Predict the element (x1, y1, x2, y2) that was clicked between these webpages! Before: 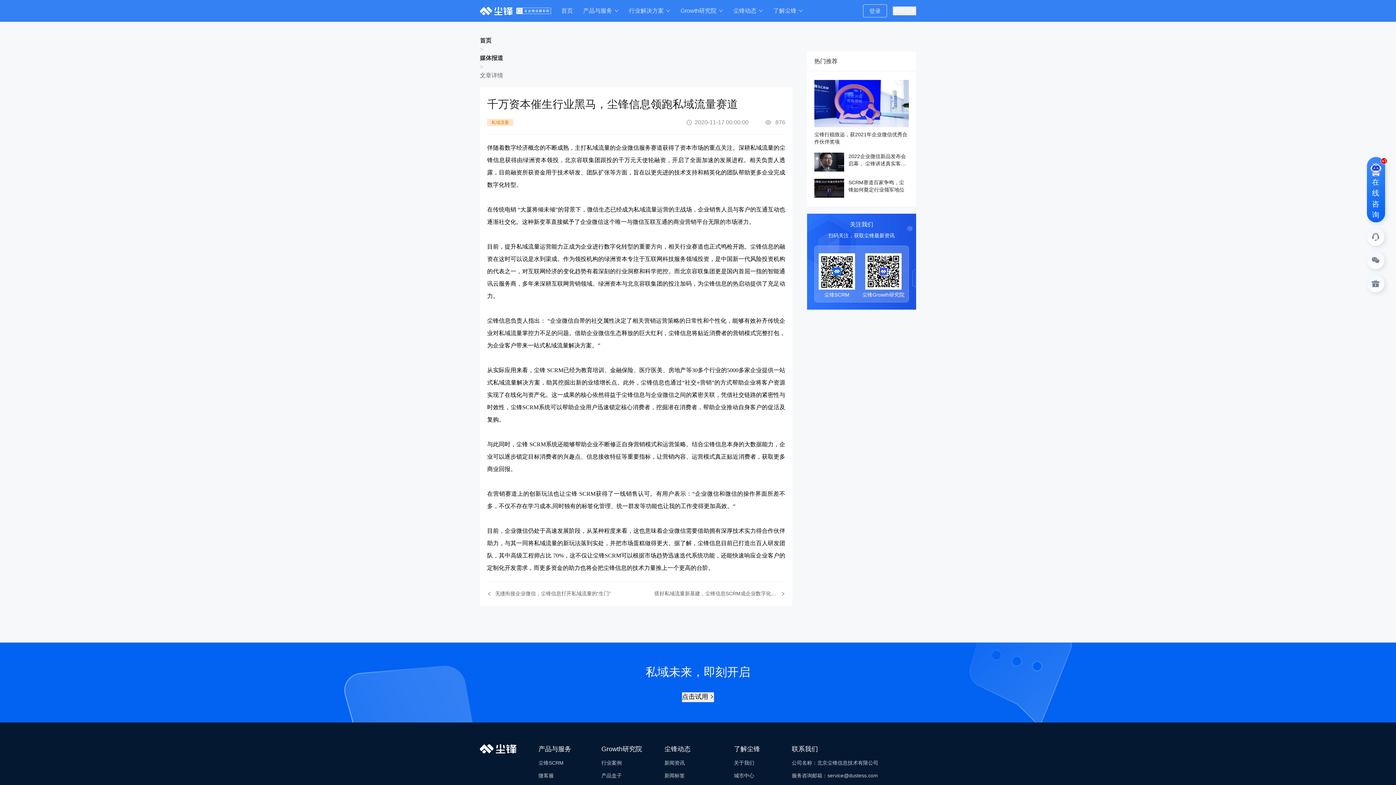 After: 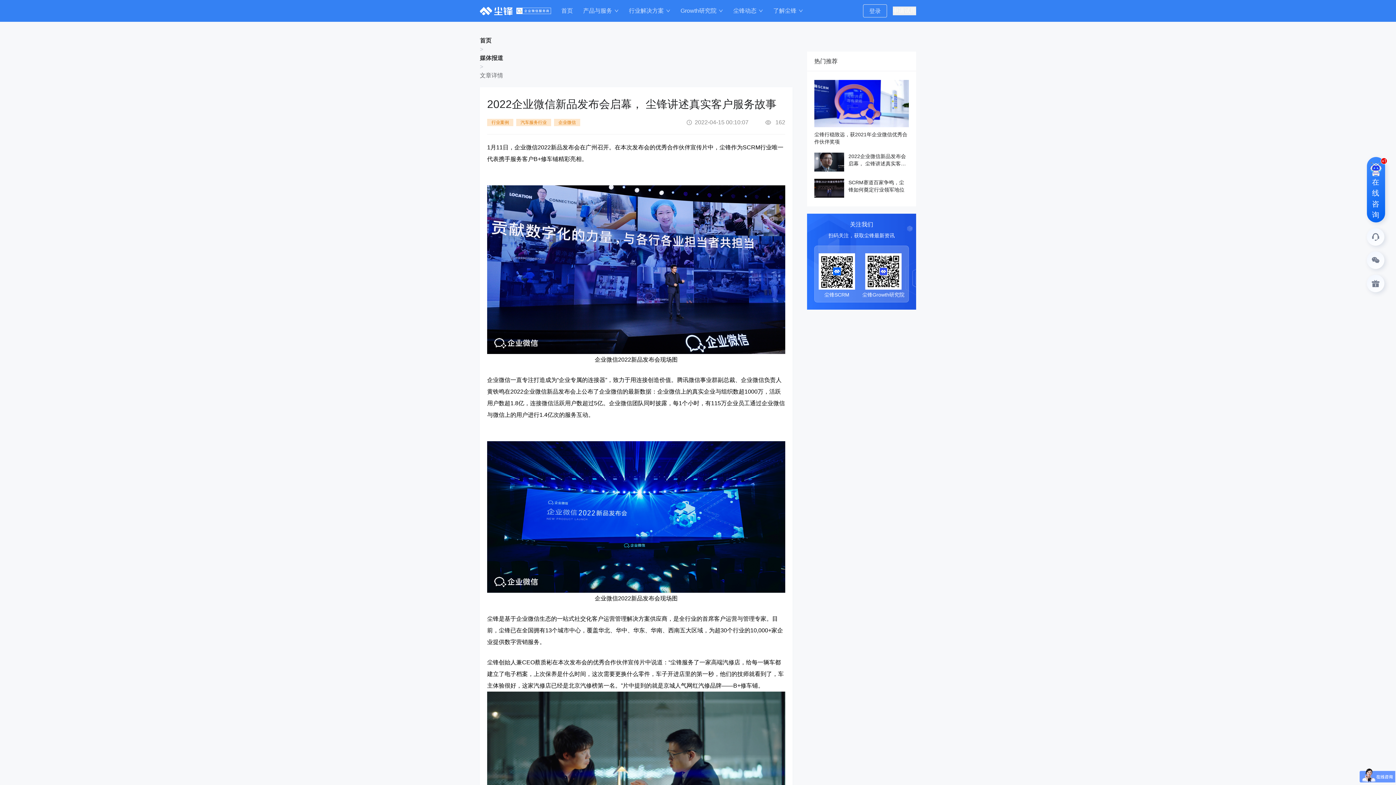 Action: label: 2022企业微信新品发布会启幕， 尘锋讲述真实客户服务故事 bbox: (814, 152, 909, 171)